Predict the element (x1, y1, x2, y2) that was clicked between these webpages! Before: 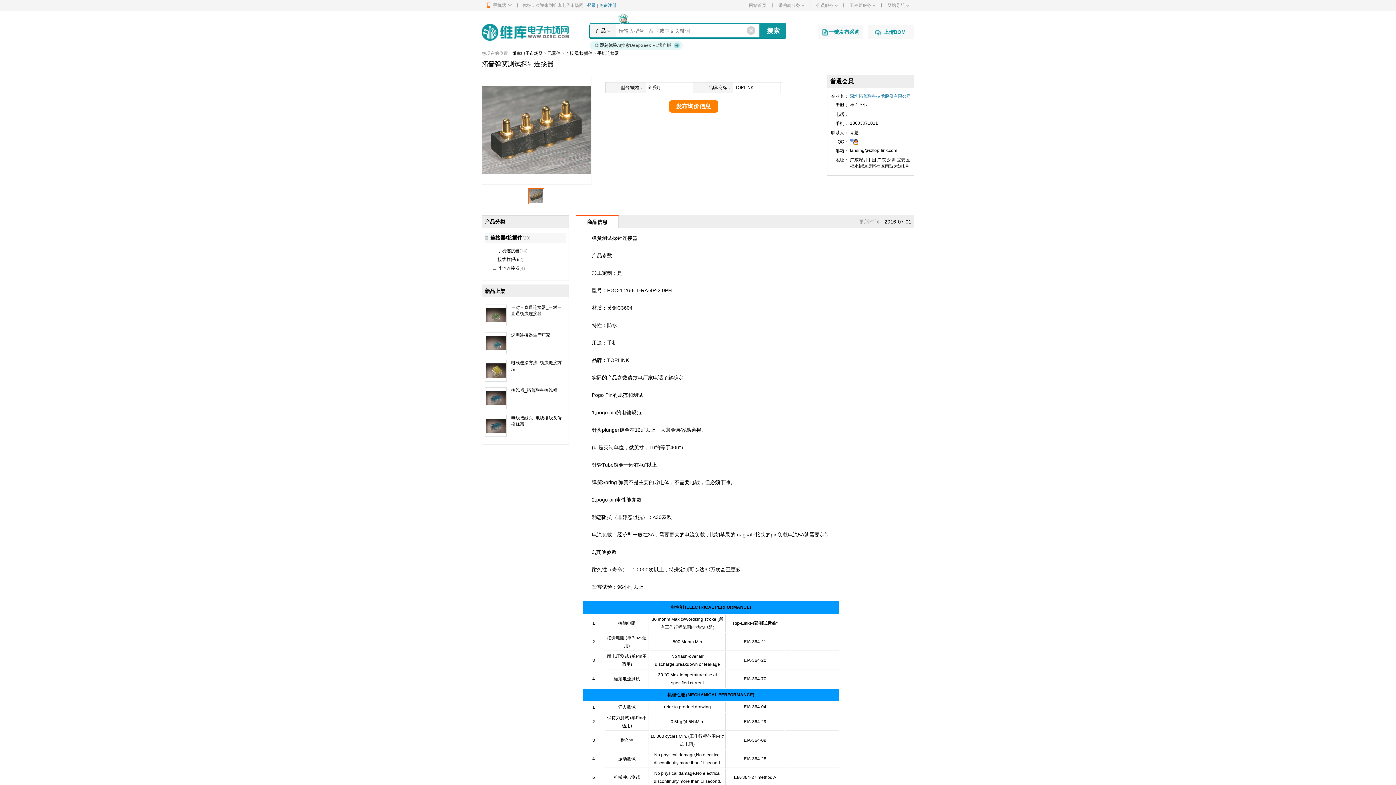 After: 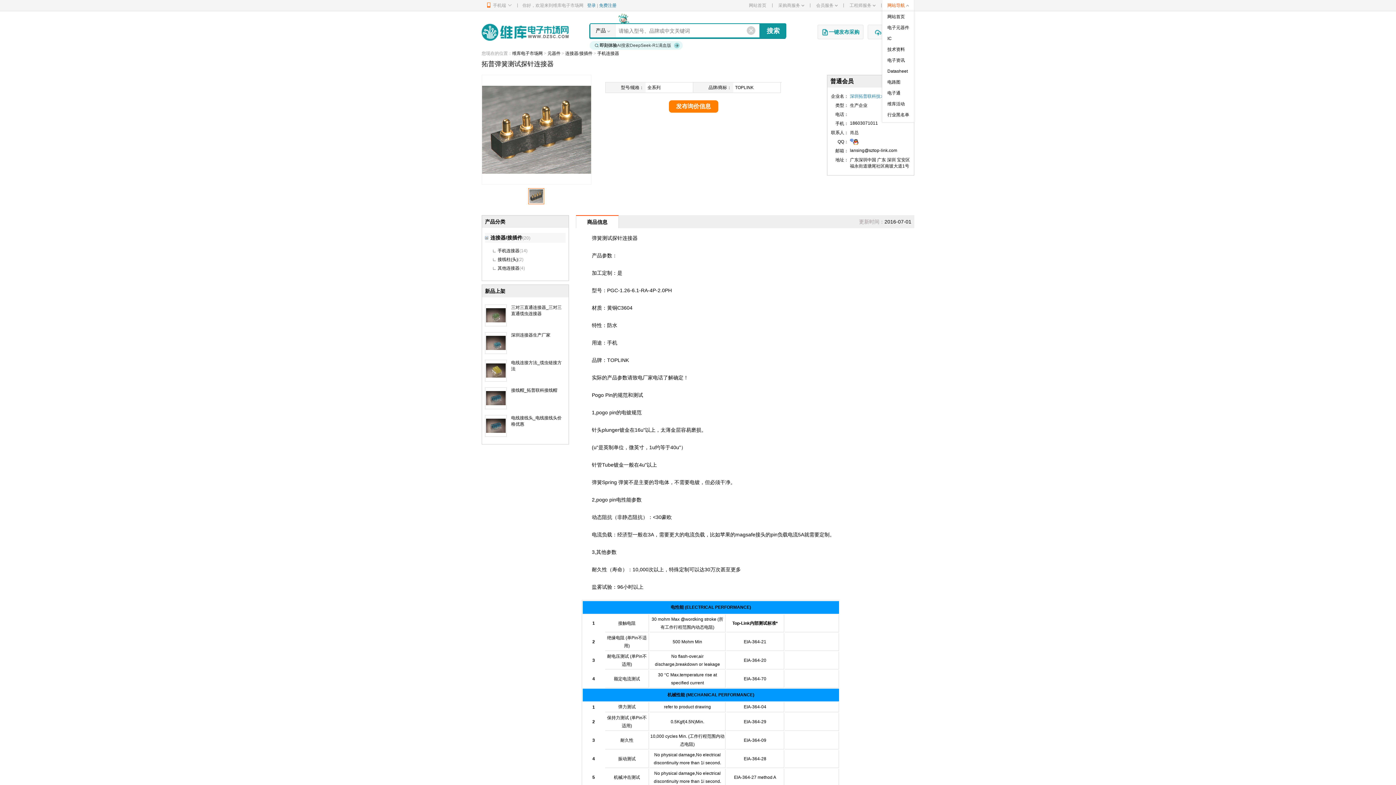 Action: bbox: (887, 2, 909, 8) label: 网站导航